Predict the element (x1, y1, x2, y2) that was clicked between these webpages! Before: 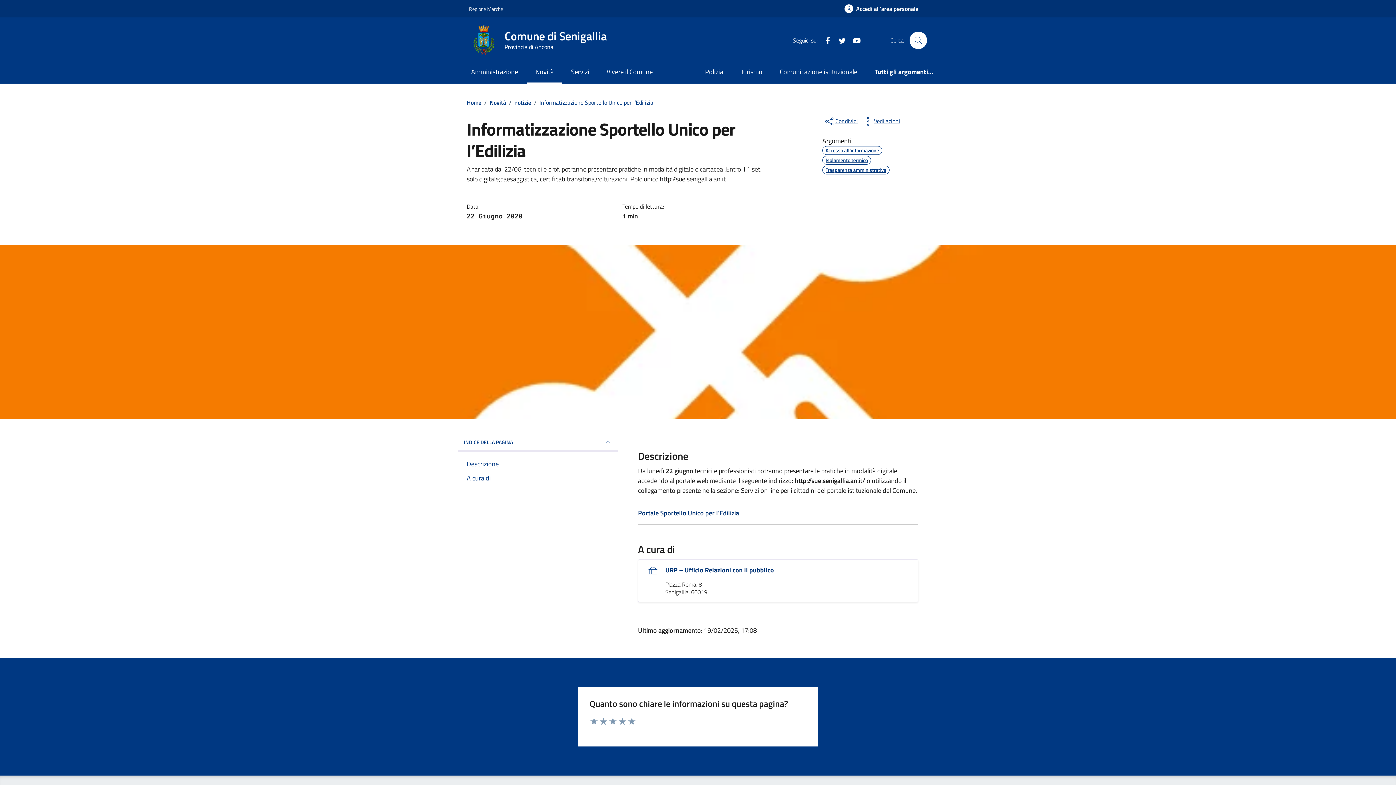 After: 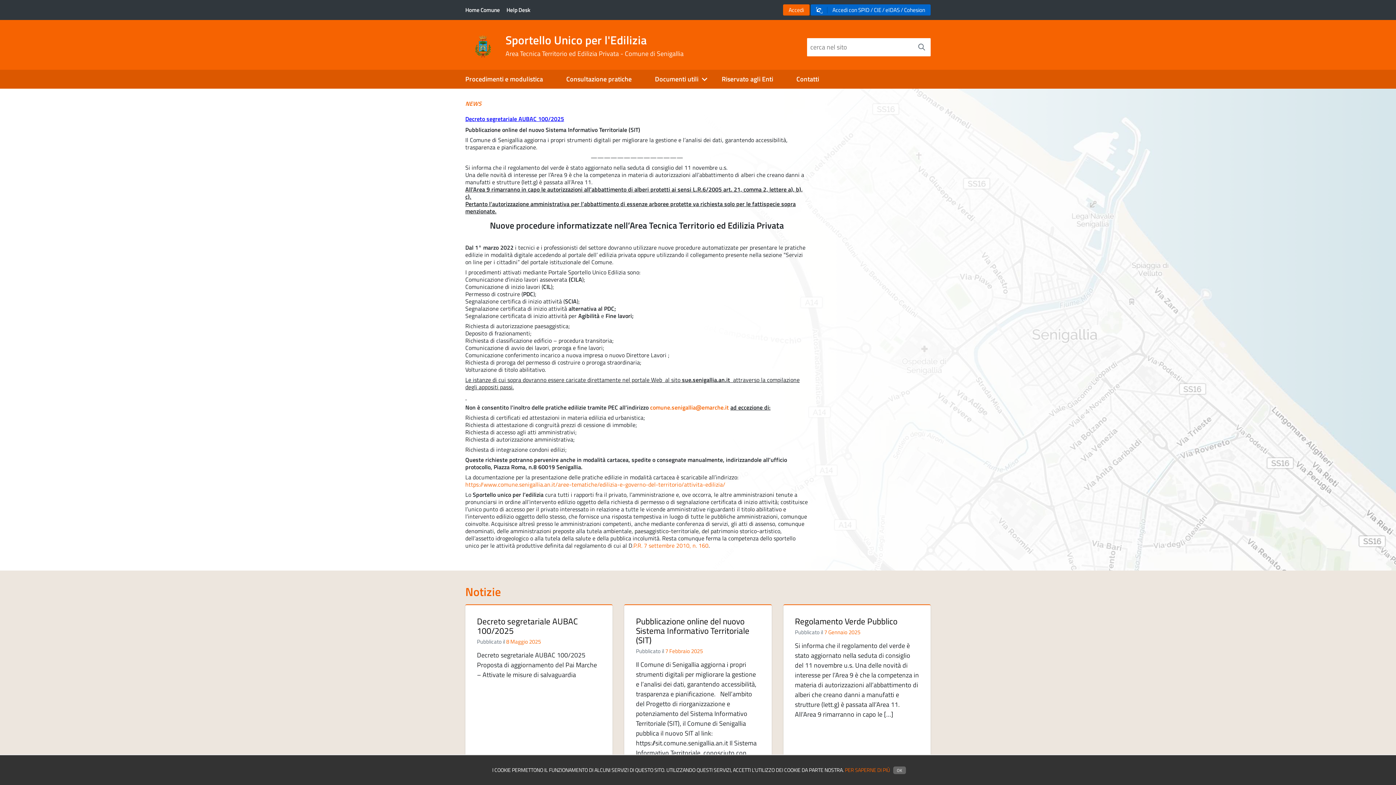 Action: bbox: (638, 508, 739, 518) label: Portale Sportello Unico per l’Edilizia